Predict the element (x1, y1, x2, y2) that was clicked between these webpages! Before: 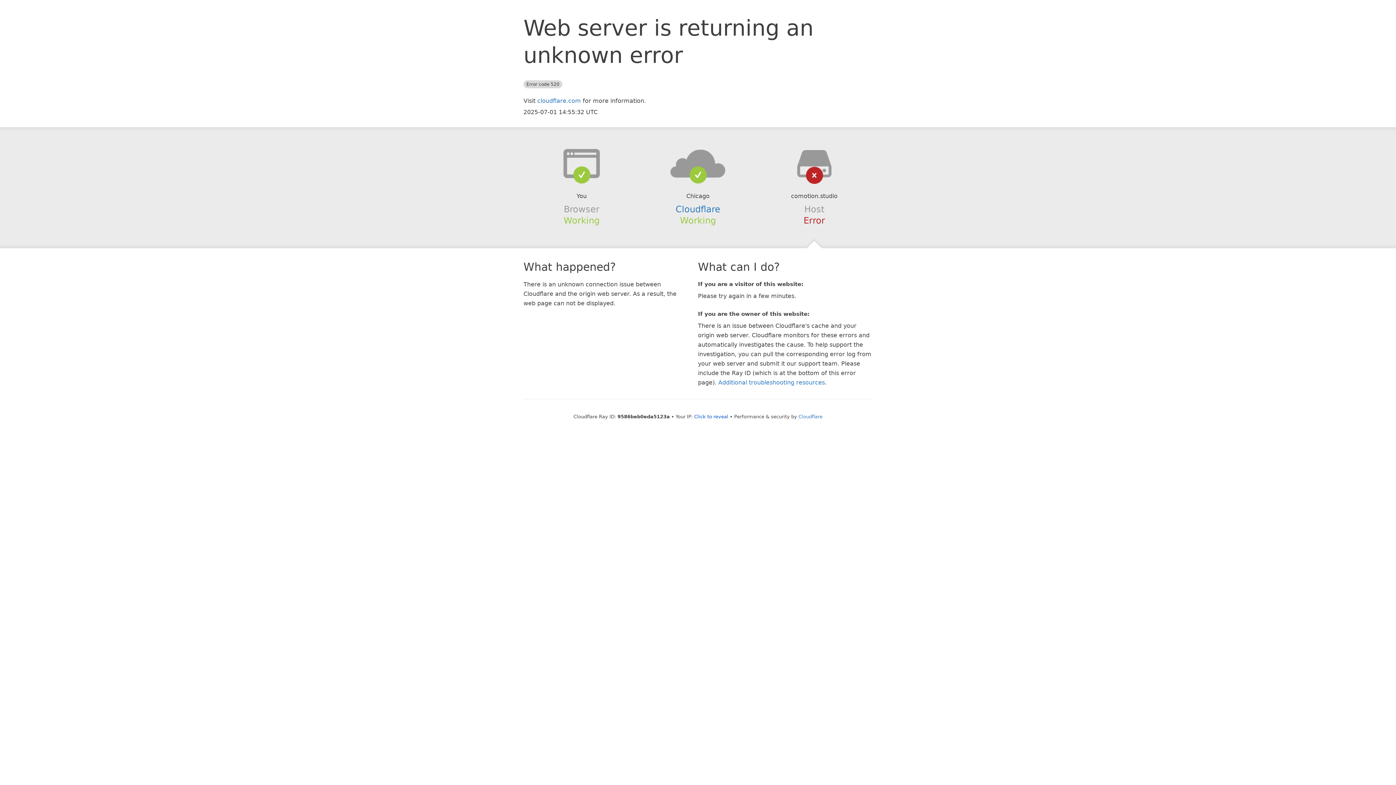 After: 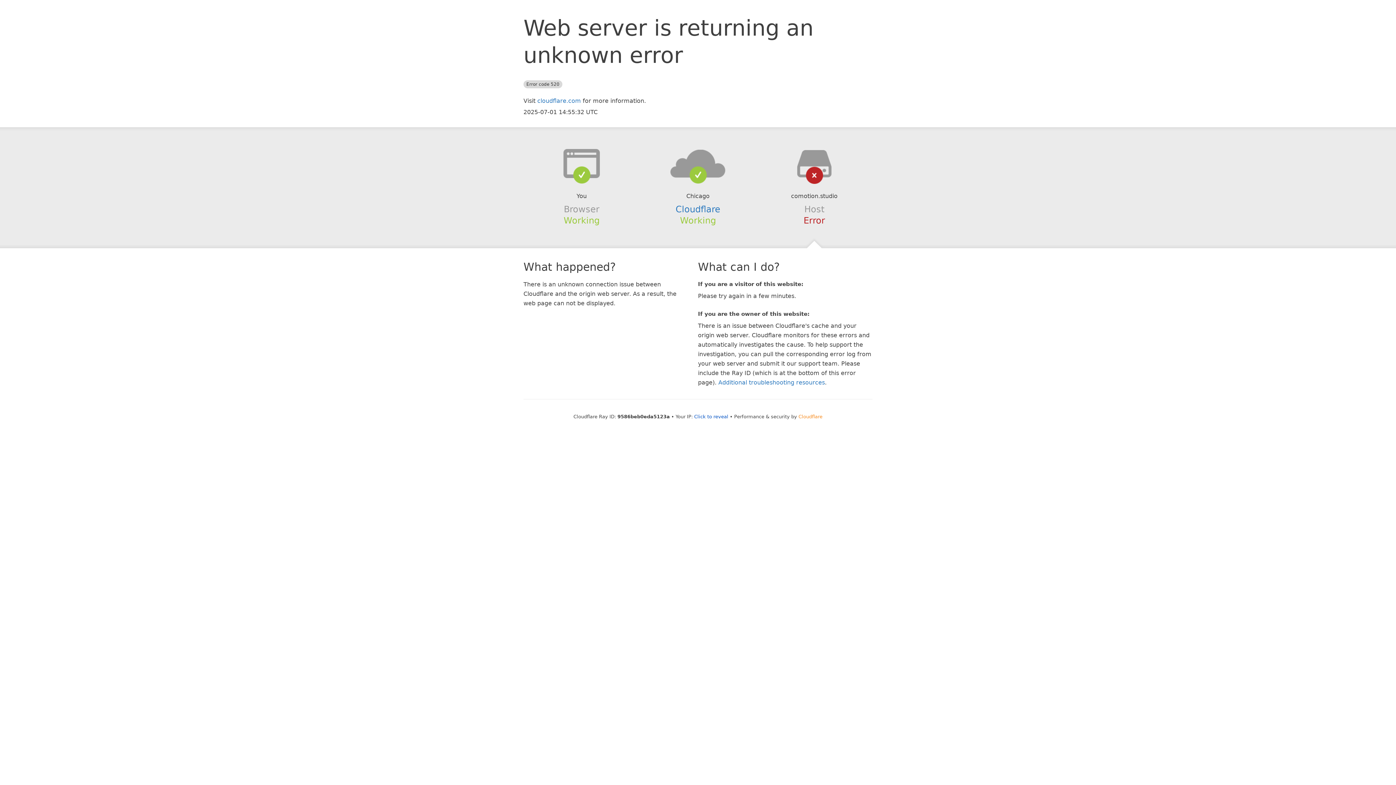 Action: bbox: (798, 414, 822, 419) label: Cloudflare